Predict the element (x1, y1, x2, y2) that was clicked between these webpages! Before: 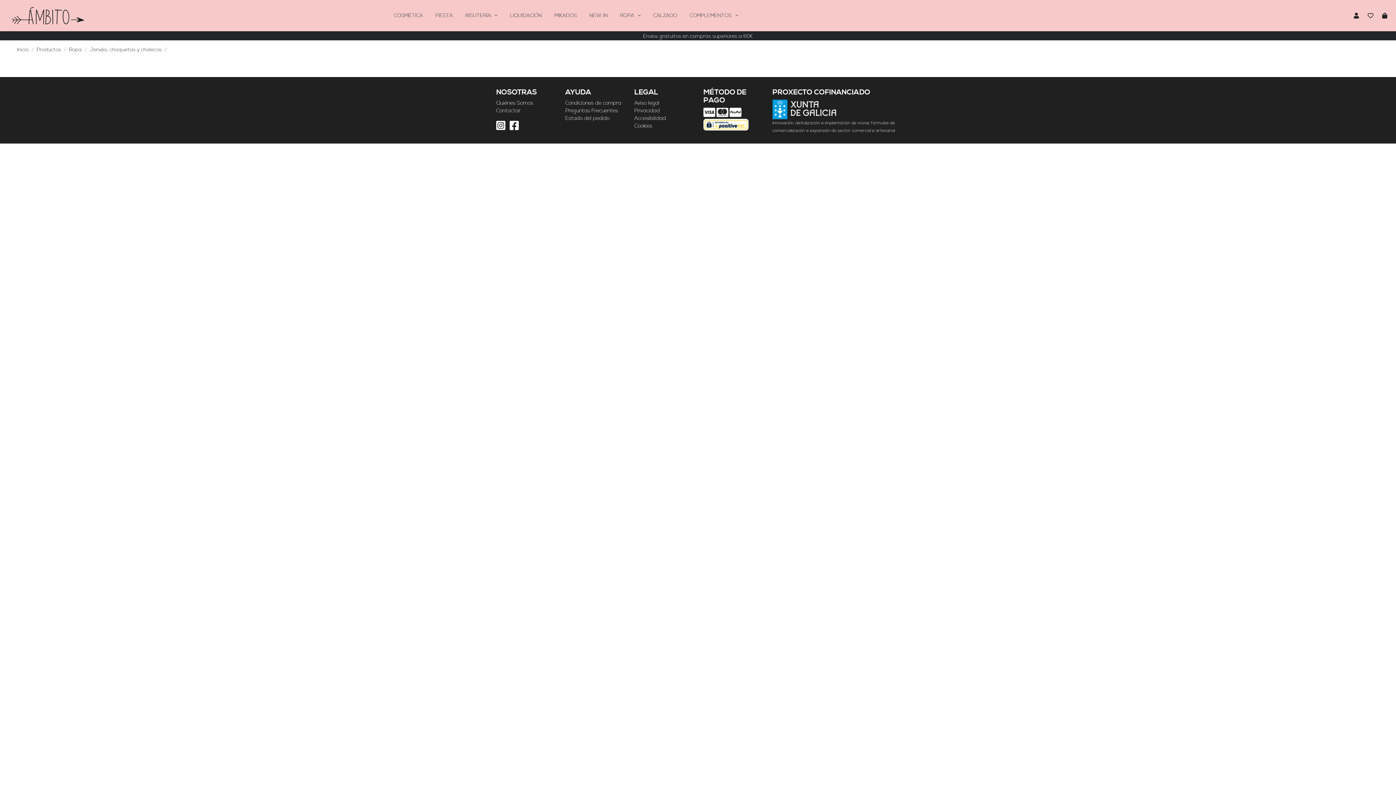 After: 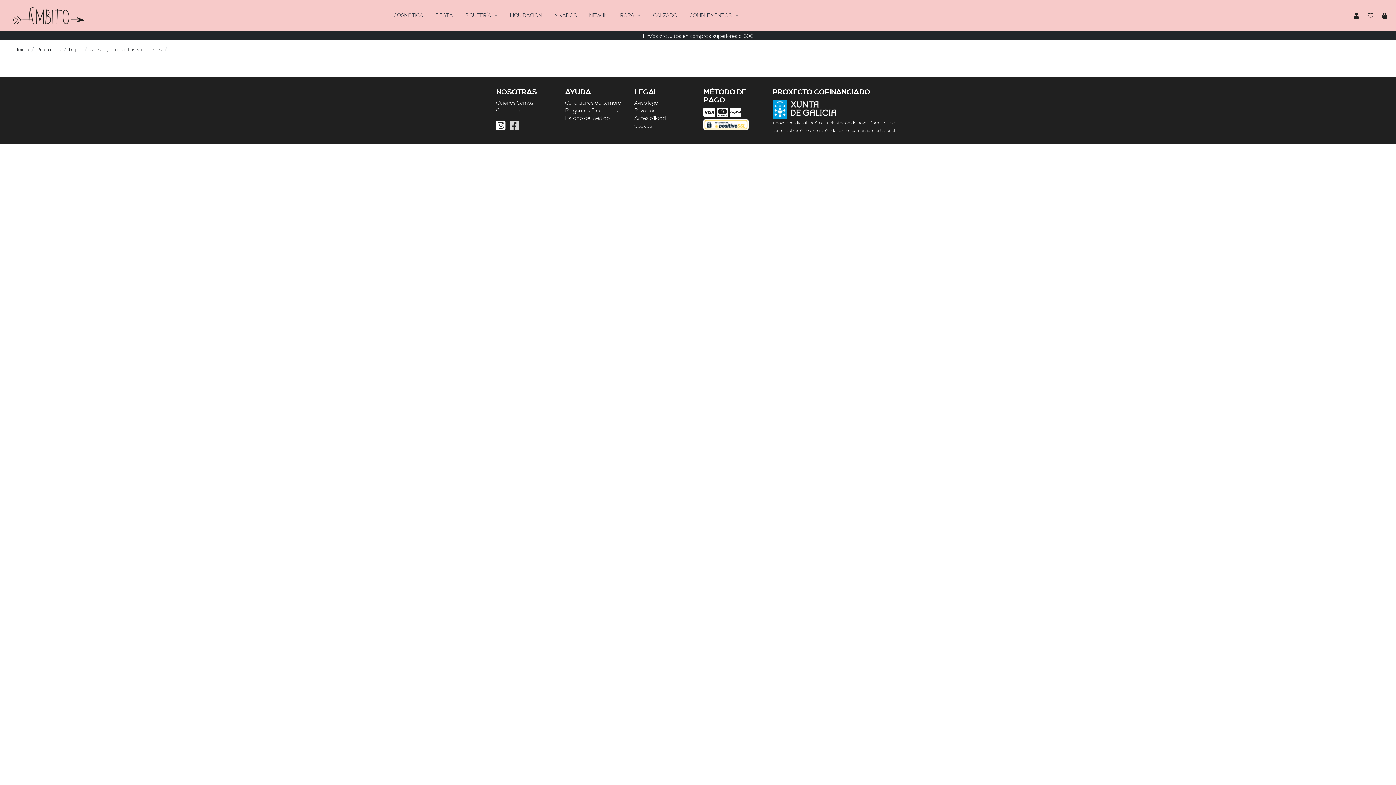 Action: bbox: (509, 124, 518, 131)